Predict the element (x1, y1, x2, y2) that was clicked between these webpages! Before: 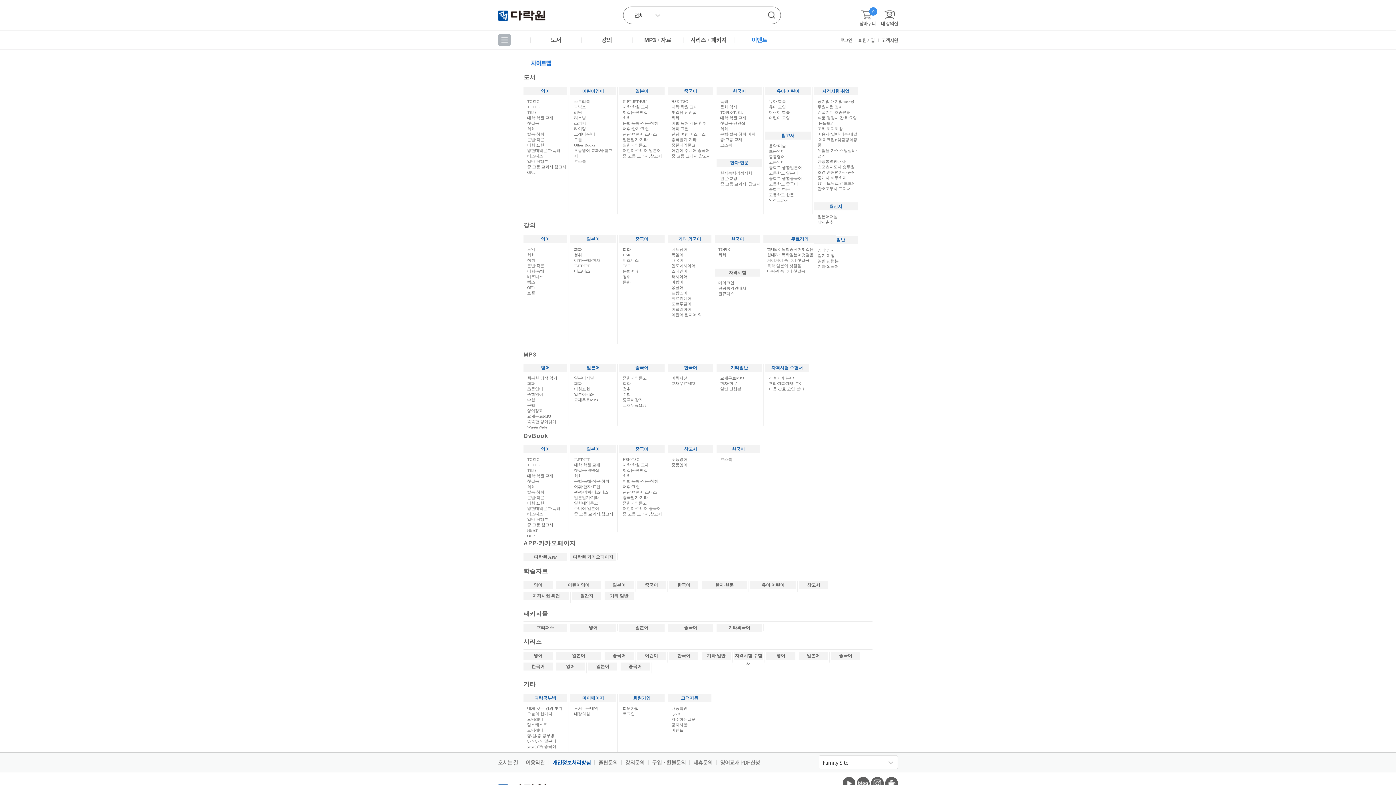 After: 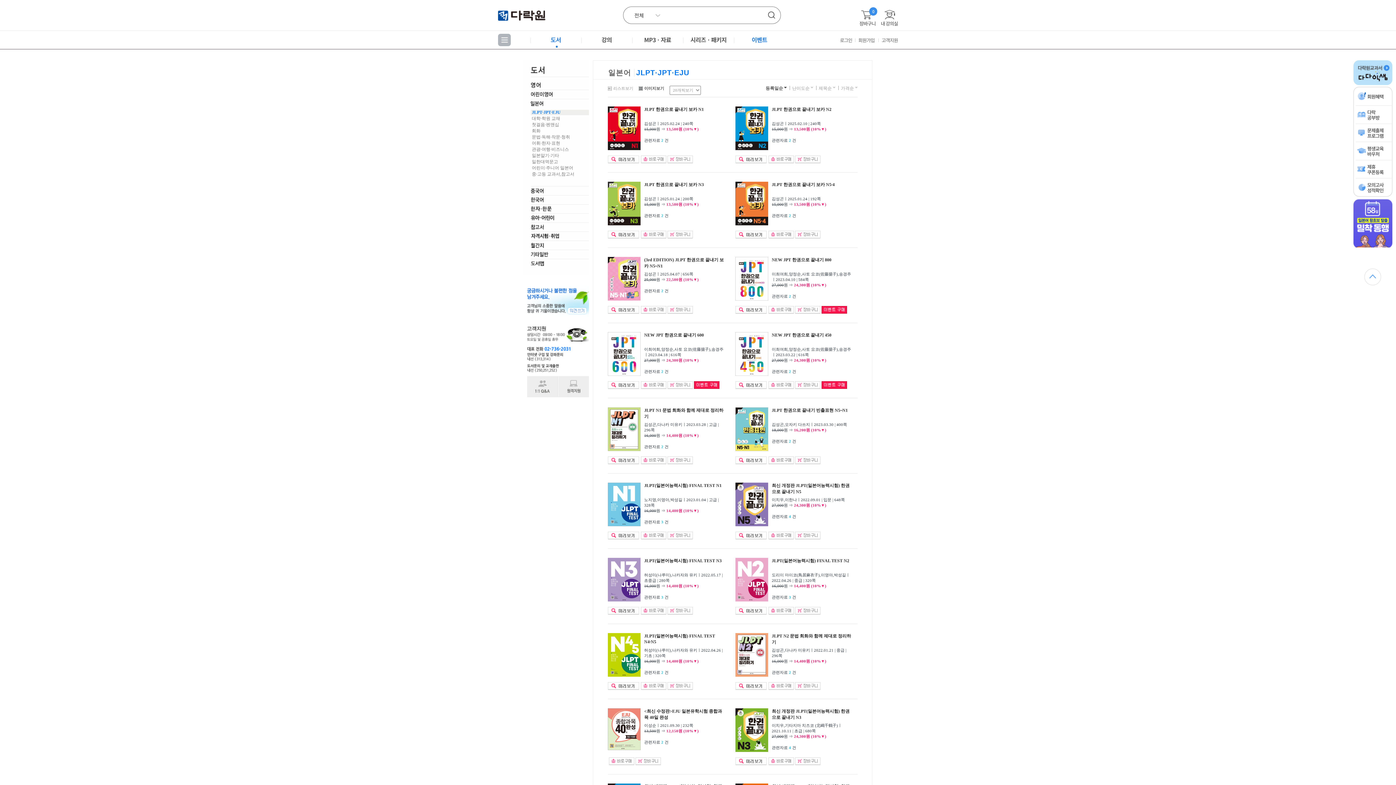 Action: bbox: (622, 99, 646, 103) label: JLPT·JPT·EJU